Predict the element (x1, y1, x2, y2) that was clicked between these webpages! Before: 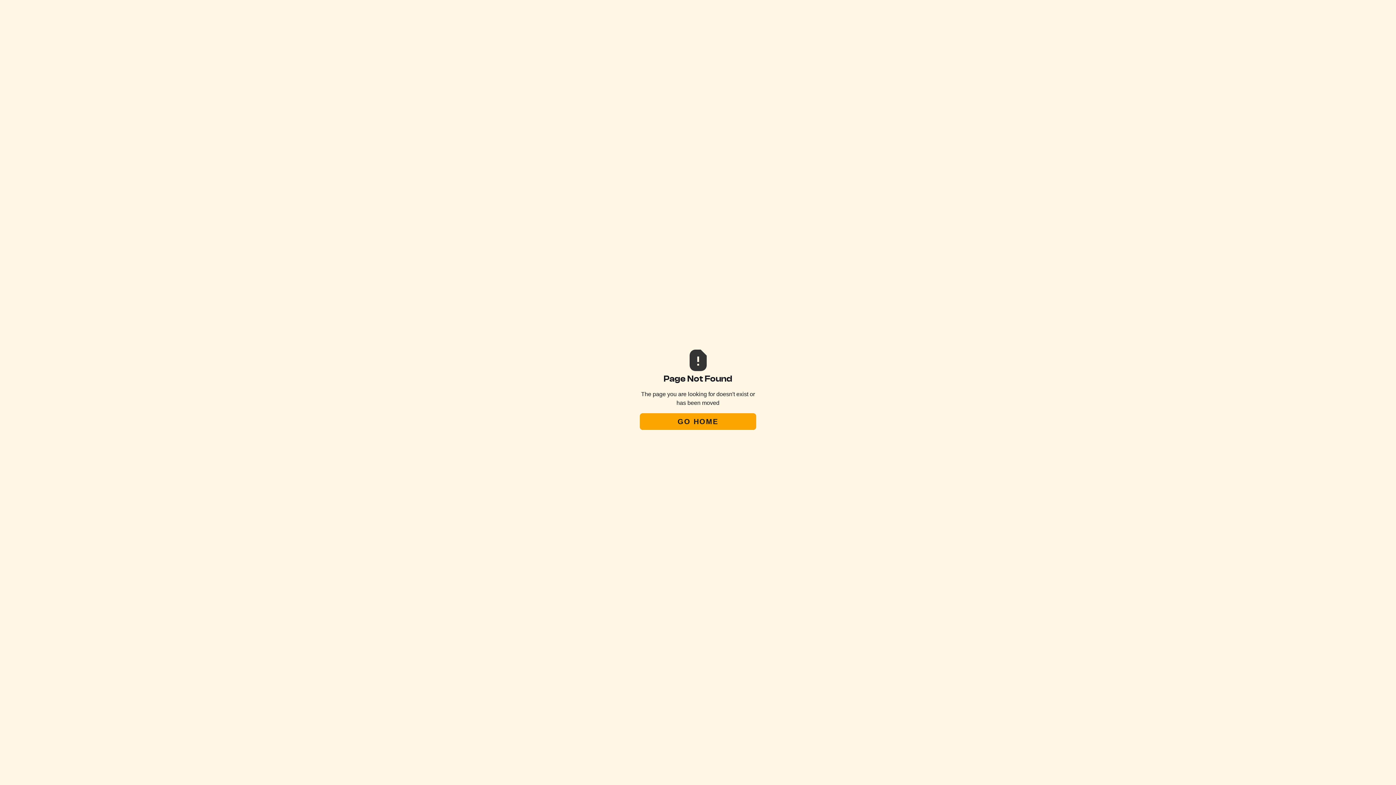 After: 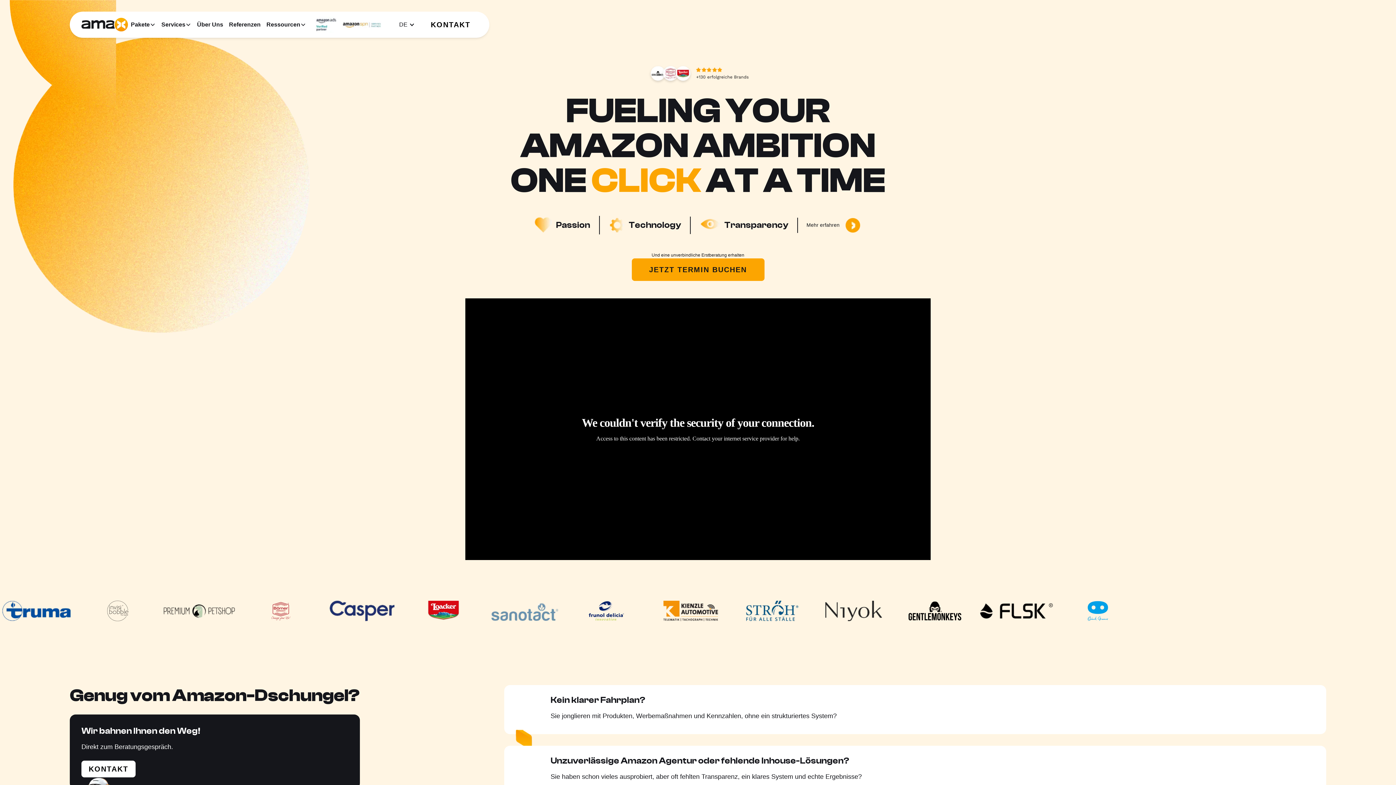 Action: label: GO HOME bbox: (640, 413, 756, 430)